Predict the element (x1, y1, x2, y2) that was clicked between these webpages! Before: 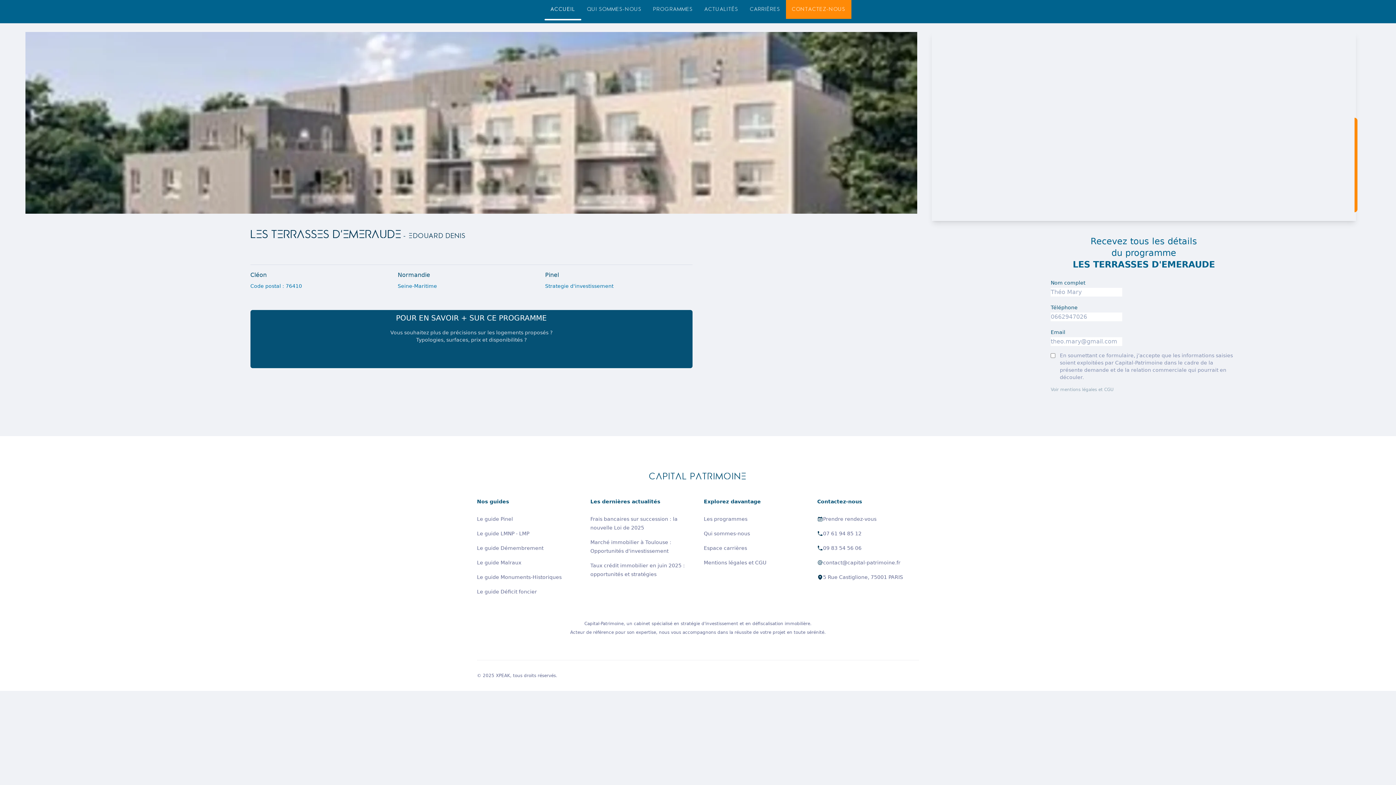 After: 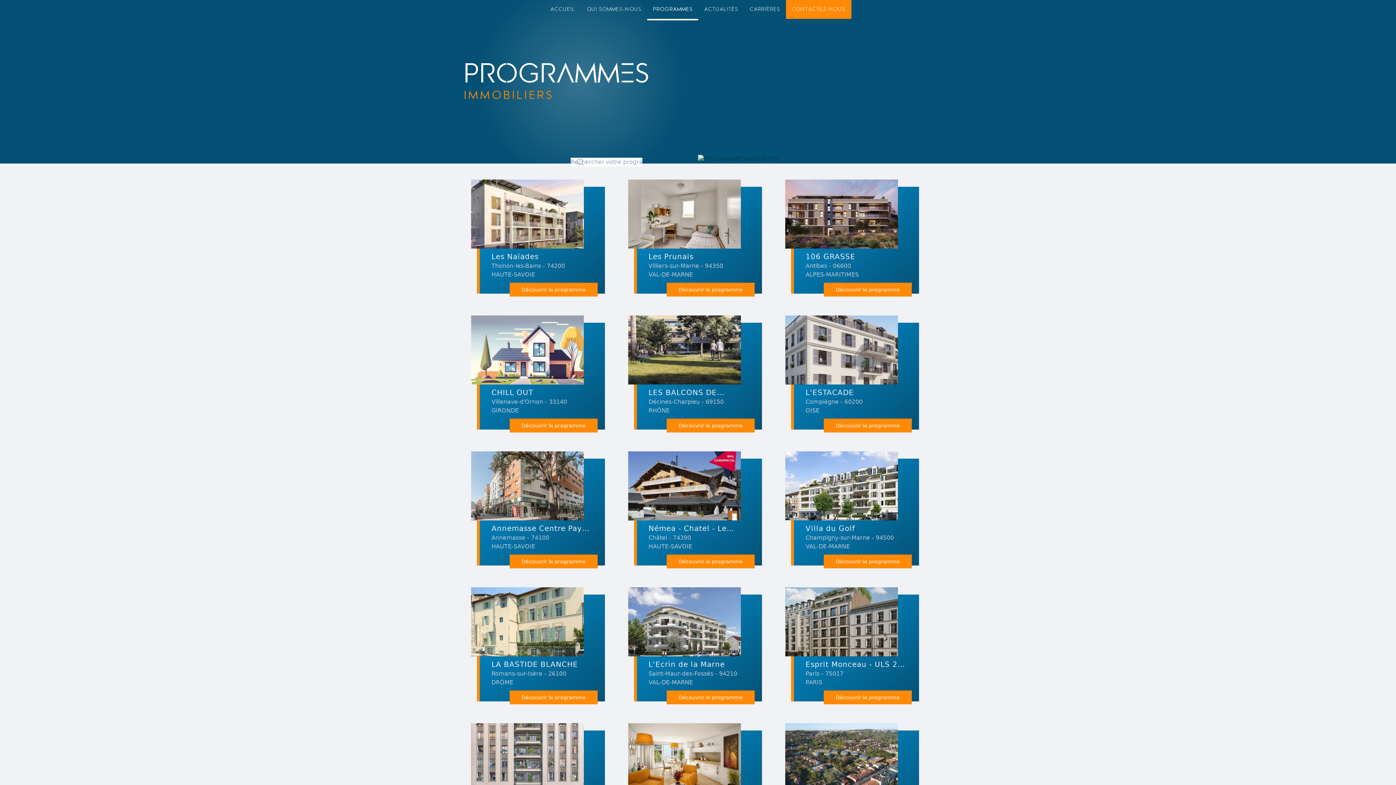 Action: bbox: (647, 0, 698, 18) label: programmes